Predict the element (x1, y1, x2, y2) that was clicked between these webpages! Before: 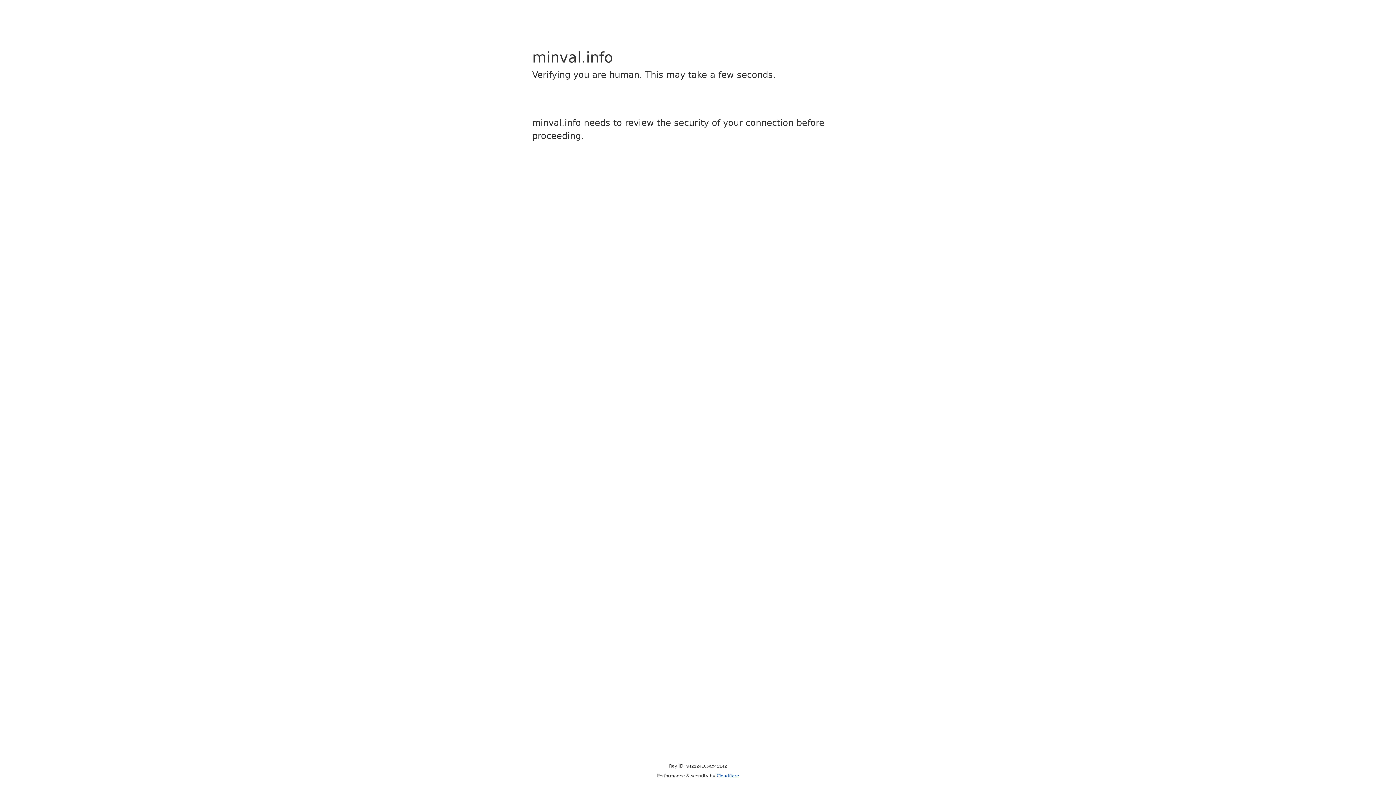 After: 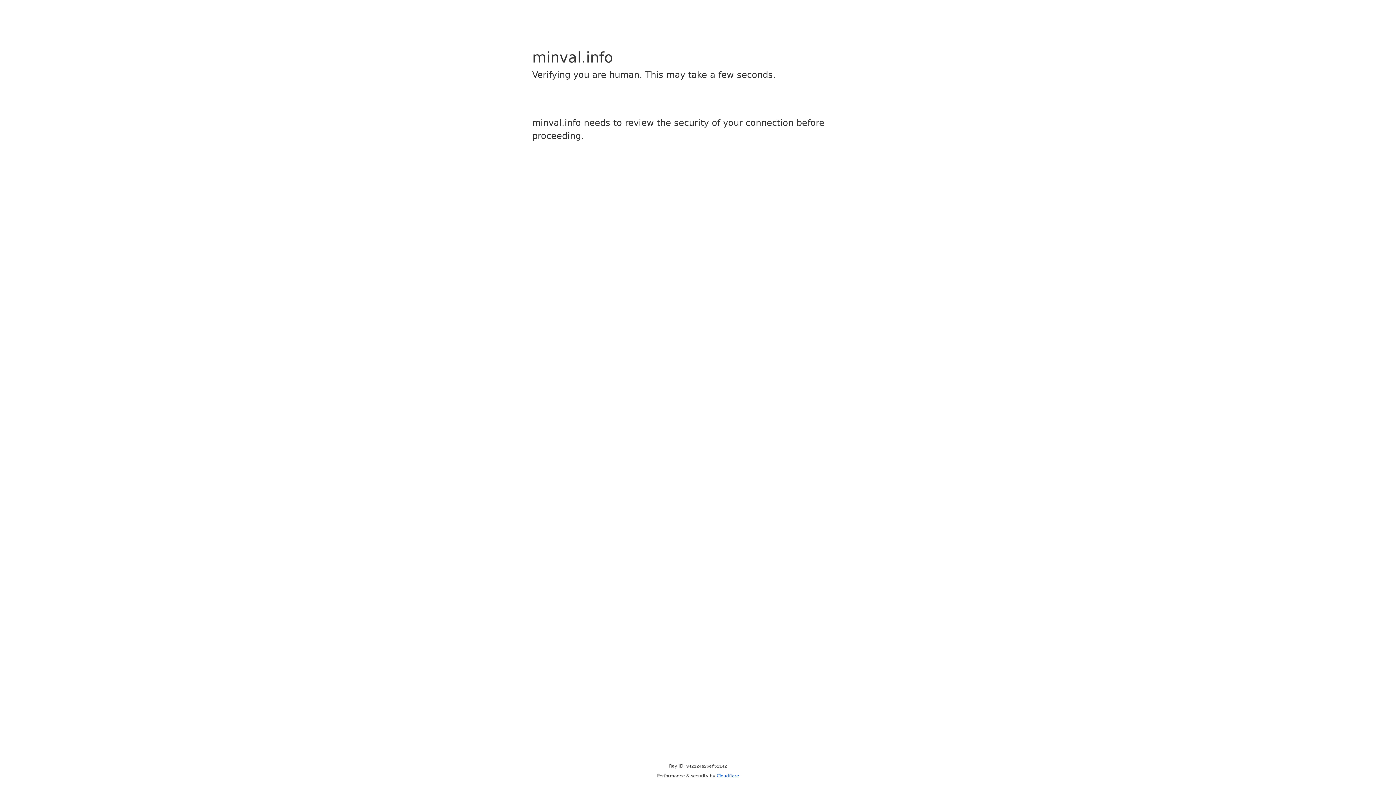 Action: label: Cloudflare bbox: (716, 773, 739, 778)